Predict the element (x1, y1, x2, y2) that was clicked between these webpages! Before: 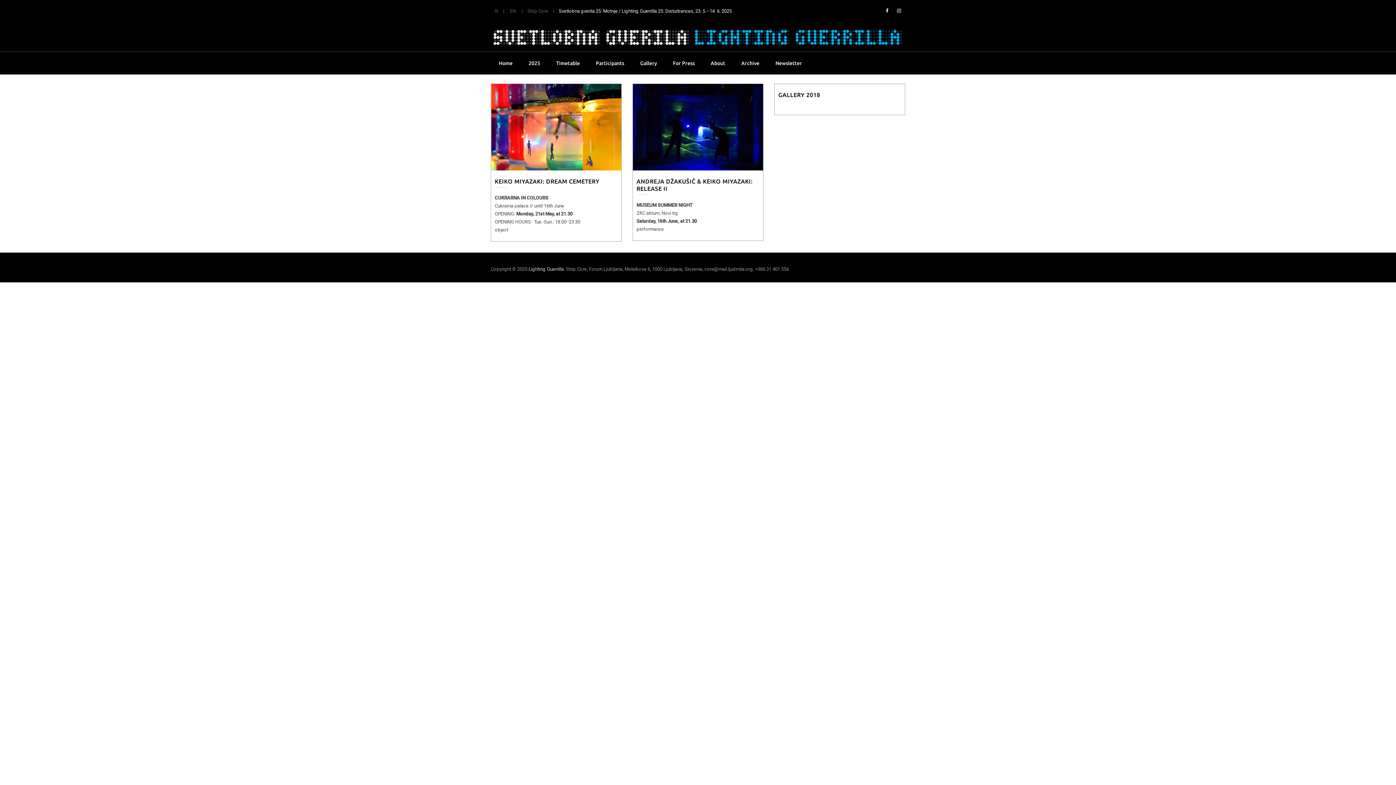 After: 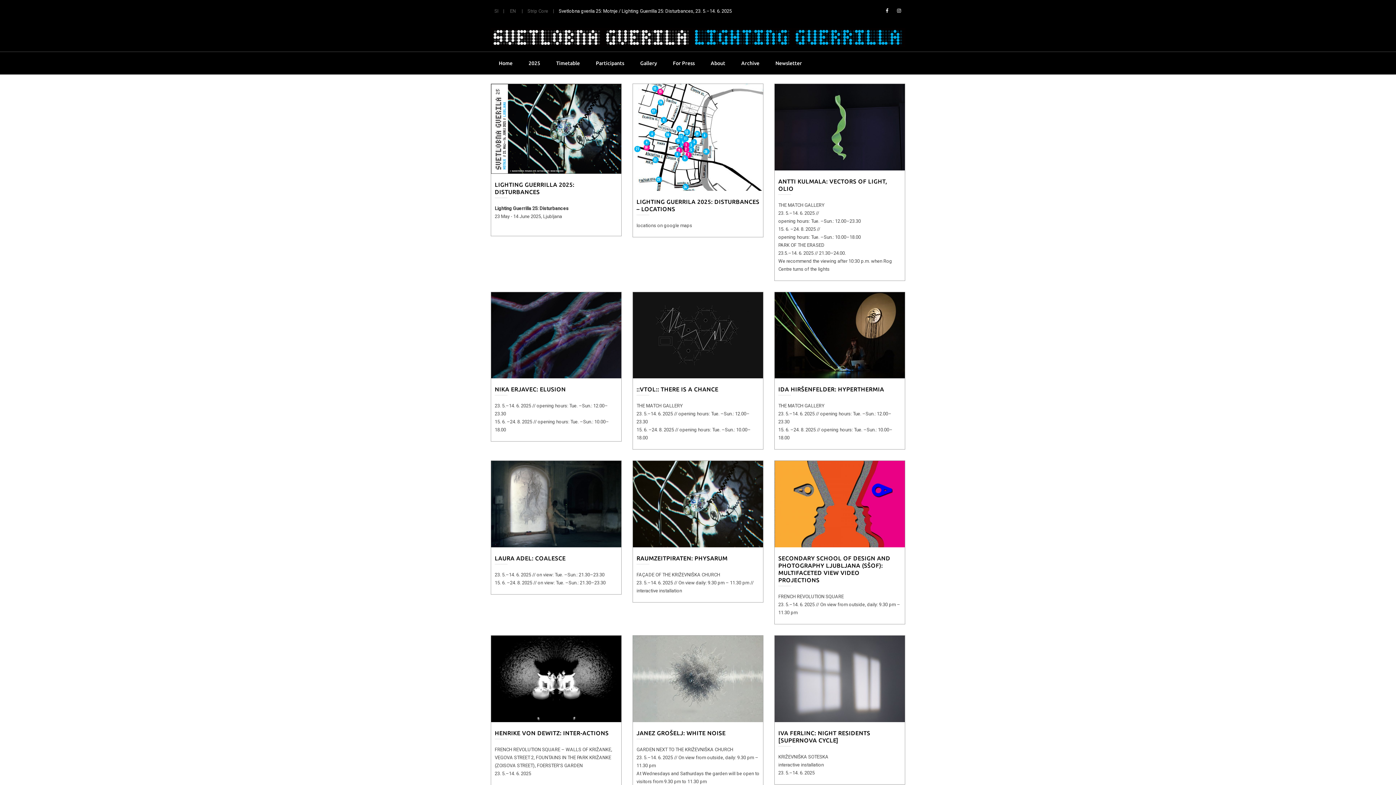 Action: bbox: (490, 52, 520, 74) label: Home